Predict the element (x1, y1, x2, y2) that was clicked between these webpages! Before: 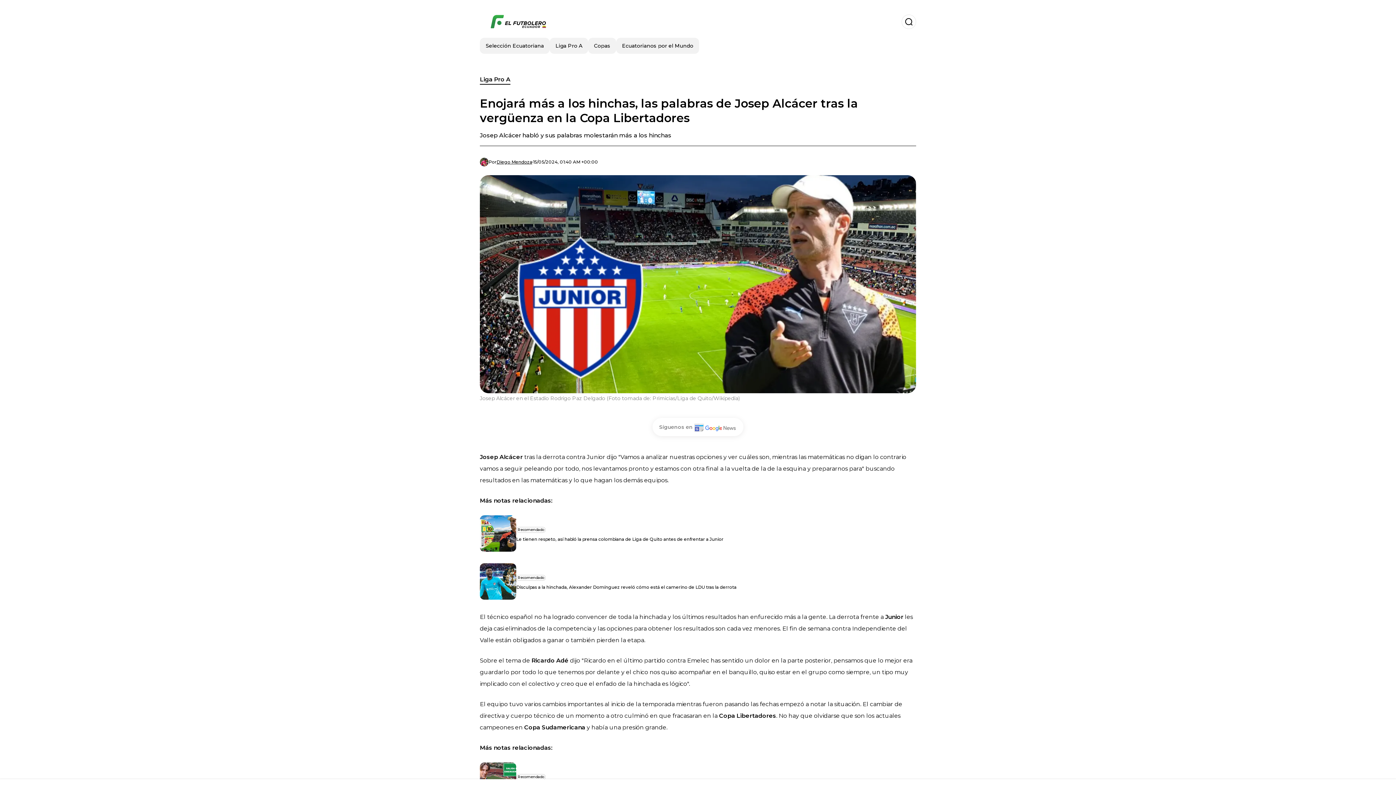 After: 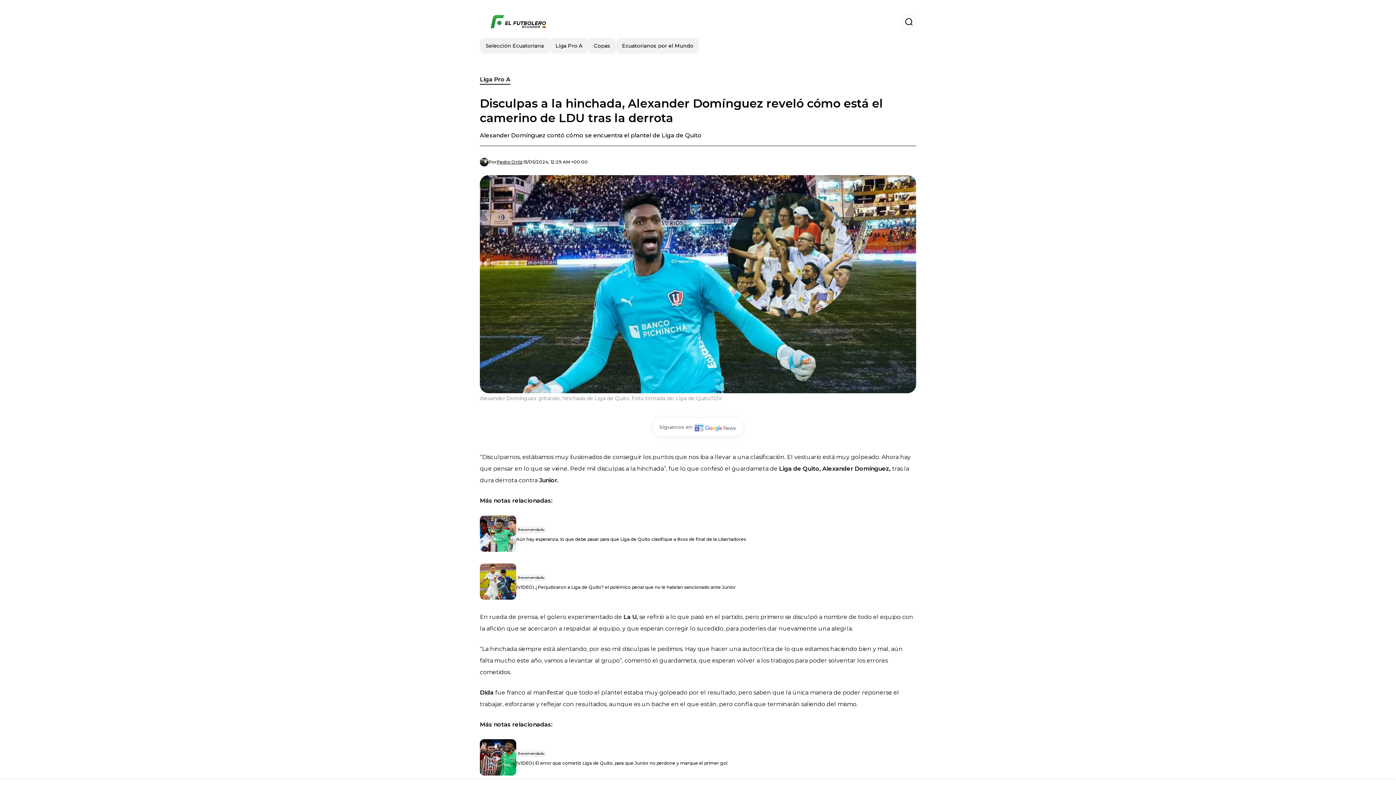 Action: label: Recomendado

Disculpas a la hinchada, Alexander Domínguez reveló cómo está el camerino de LDU tras la derrota bbox: (480, 563, 736, 600)